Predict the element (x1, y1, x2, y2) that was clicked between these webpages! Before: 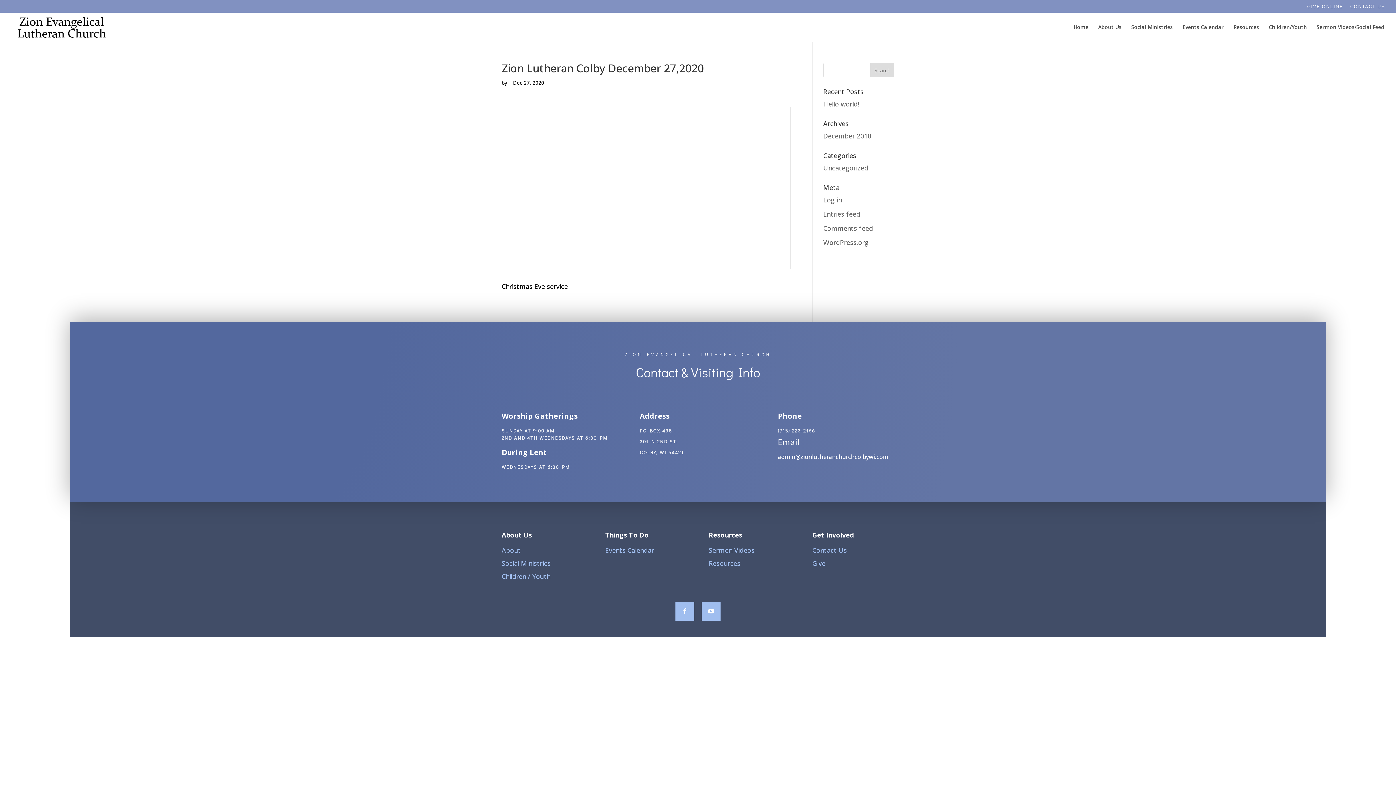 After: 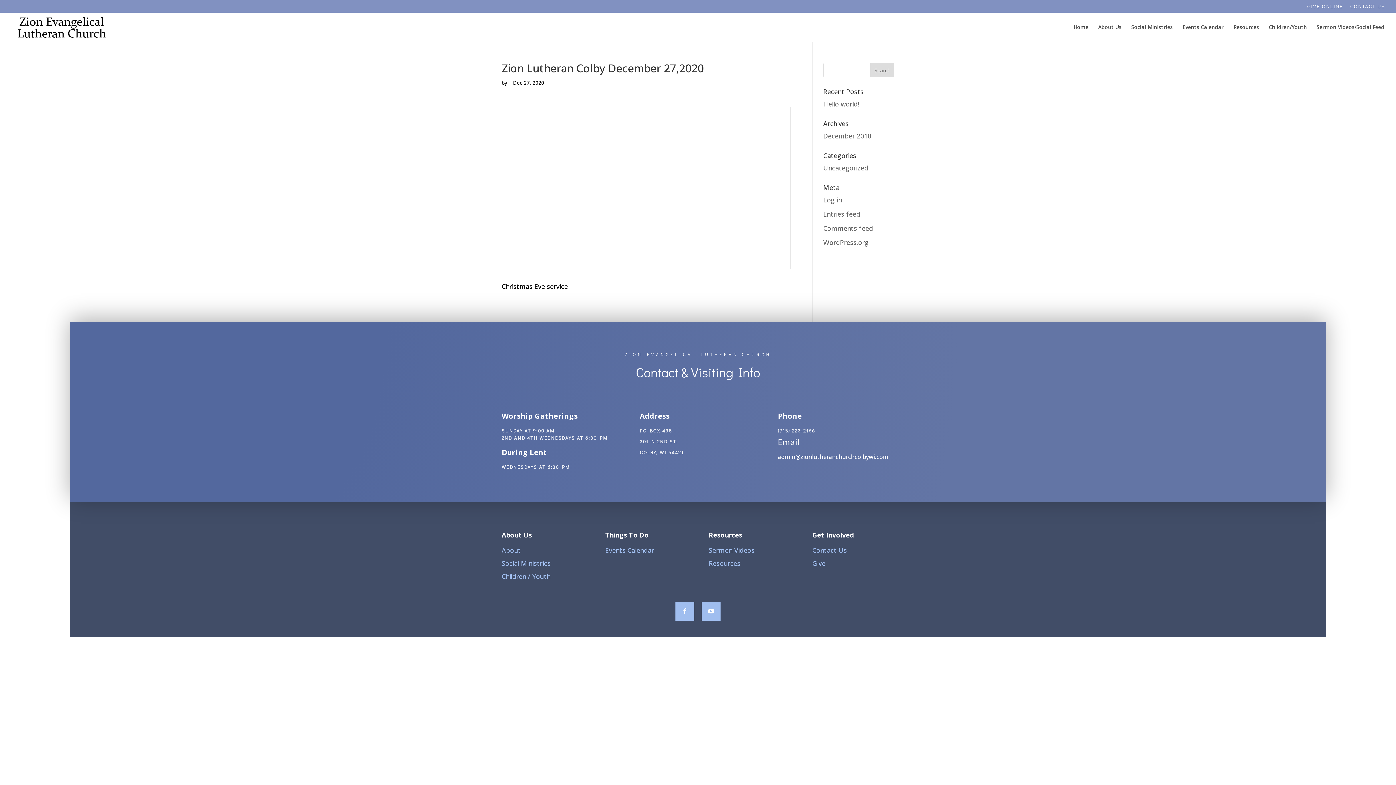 Action: label: YouTube Video VVVKc2dkWjQ2UUwtOEx1QmJta2gycWZ3Lm1FLWpCQ3FOTVhj bbox: (501, 106, 790, 269)